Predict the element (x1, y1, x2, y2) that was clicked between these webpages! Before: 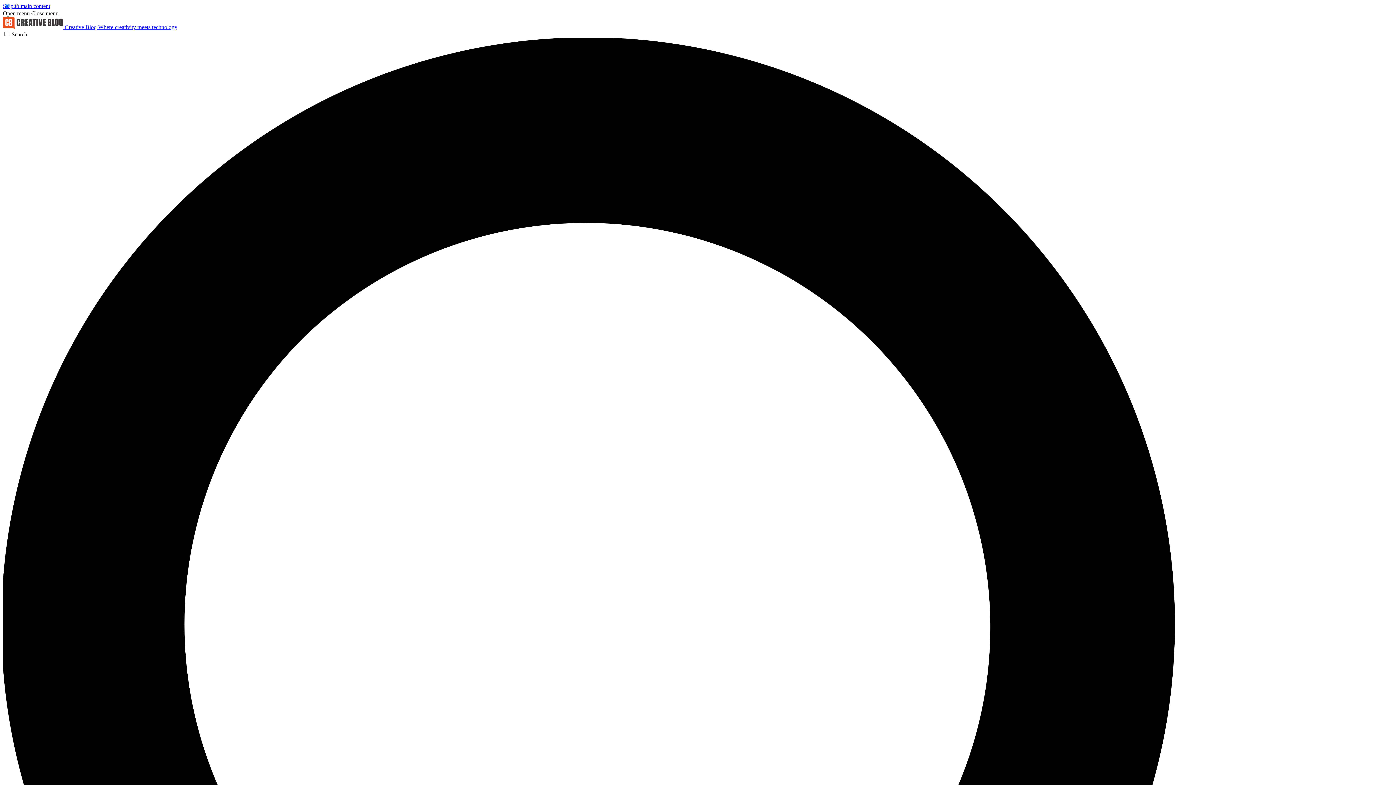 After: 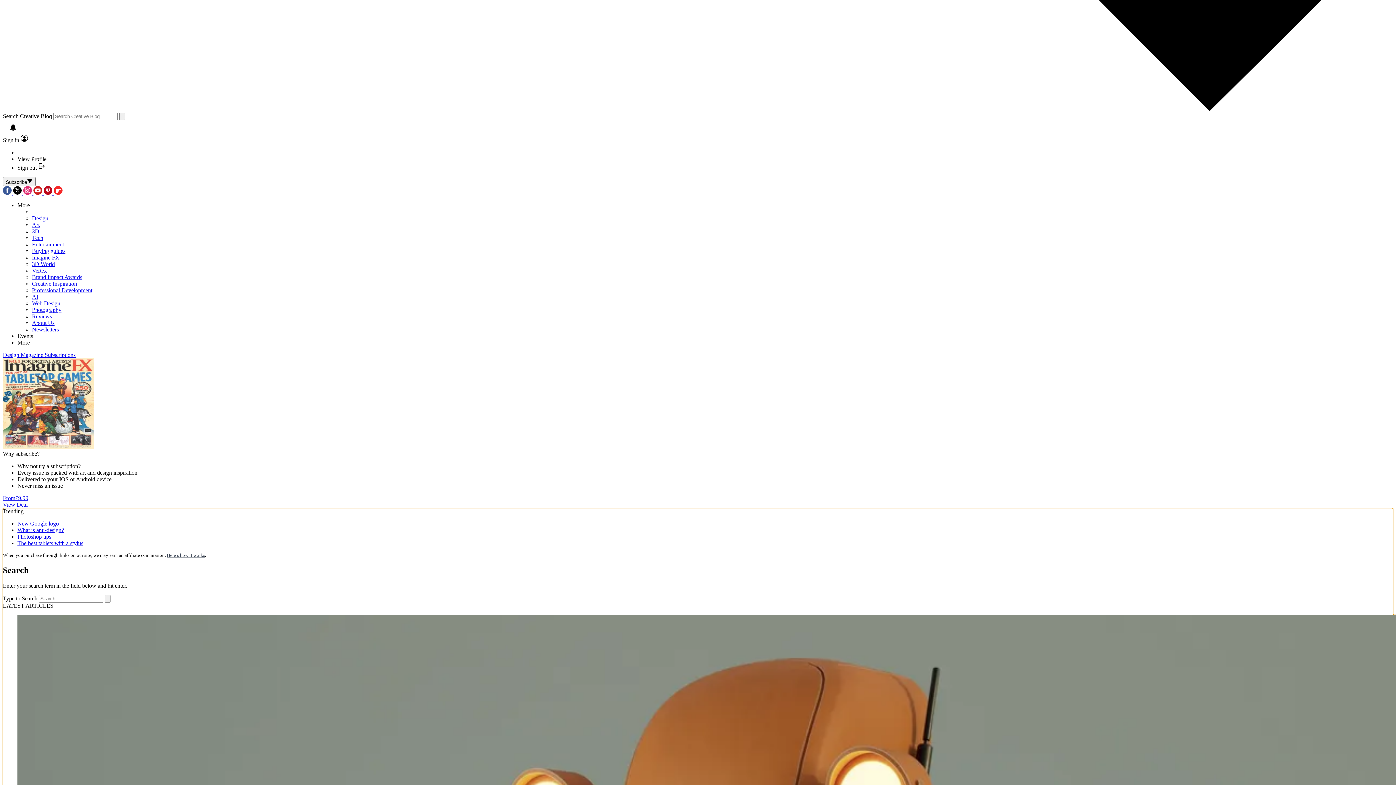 Action: label: Skip to main content bbox: (2, 2, 50, 9)